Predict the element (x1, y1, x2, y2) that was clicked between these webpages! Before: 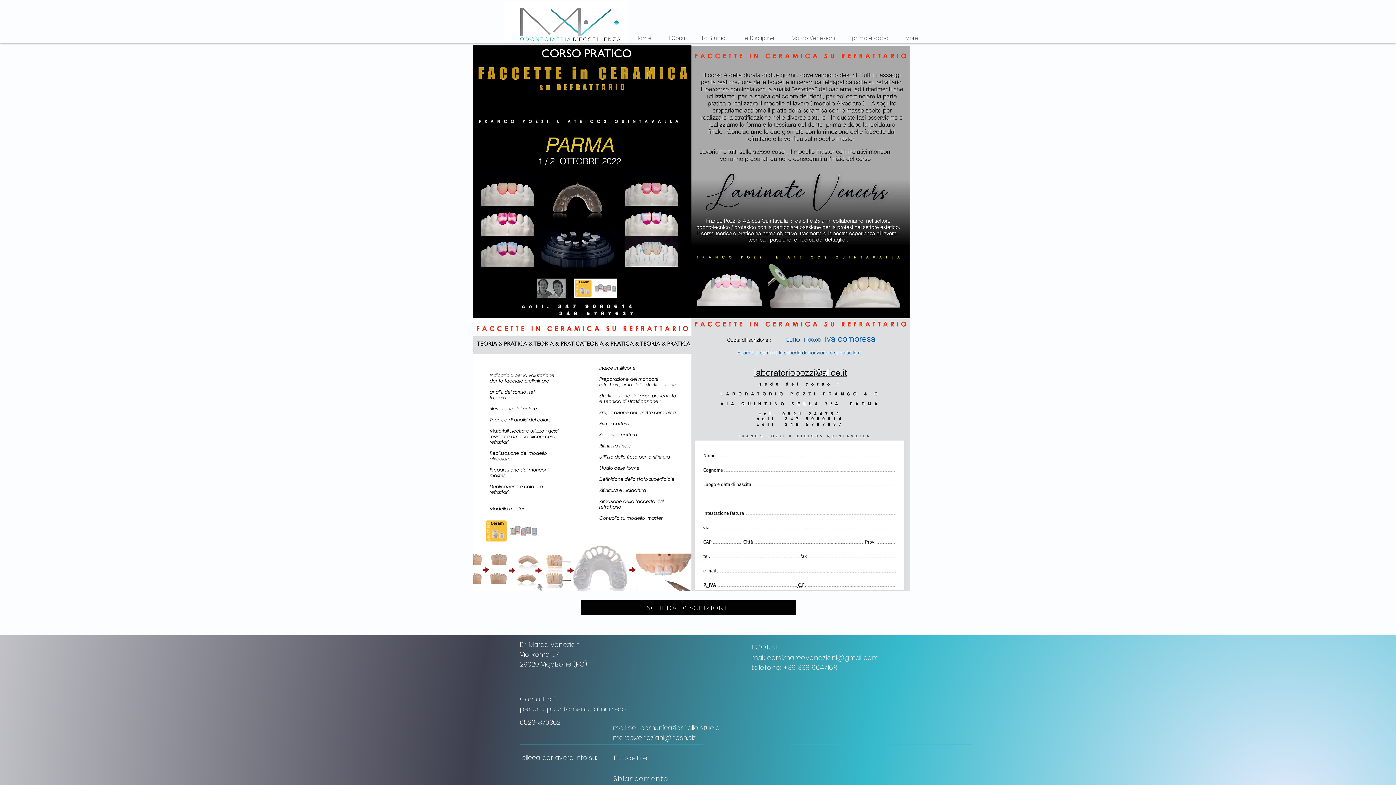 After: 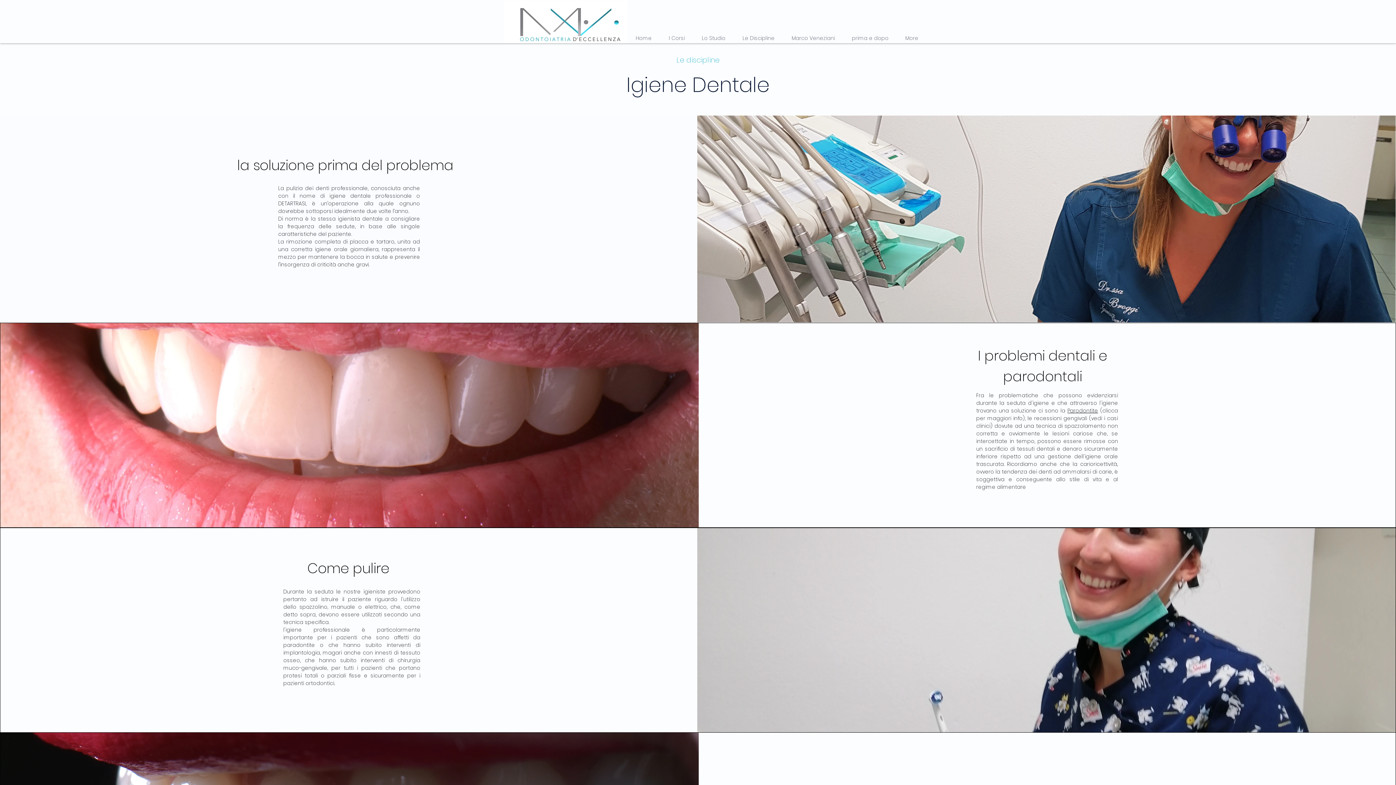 Action: bbox: (611, 771, 672, 786) label: Sbiancamento